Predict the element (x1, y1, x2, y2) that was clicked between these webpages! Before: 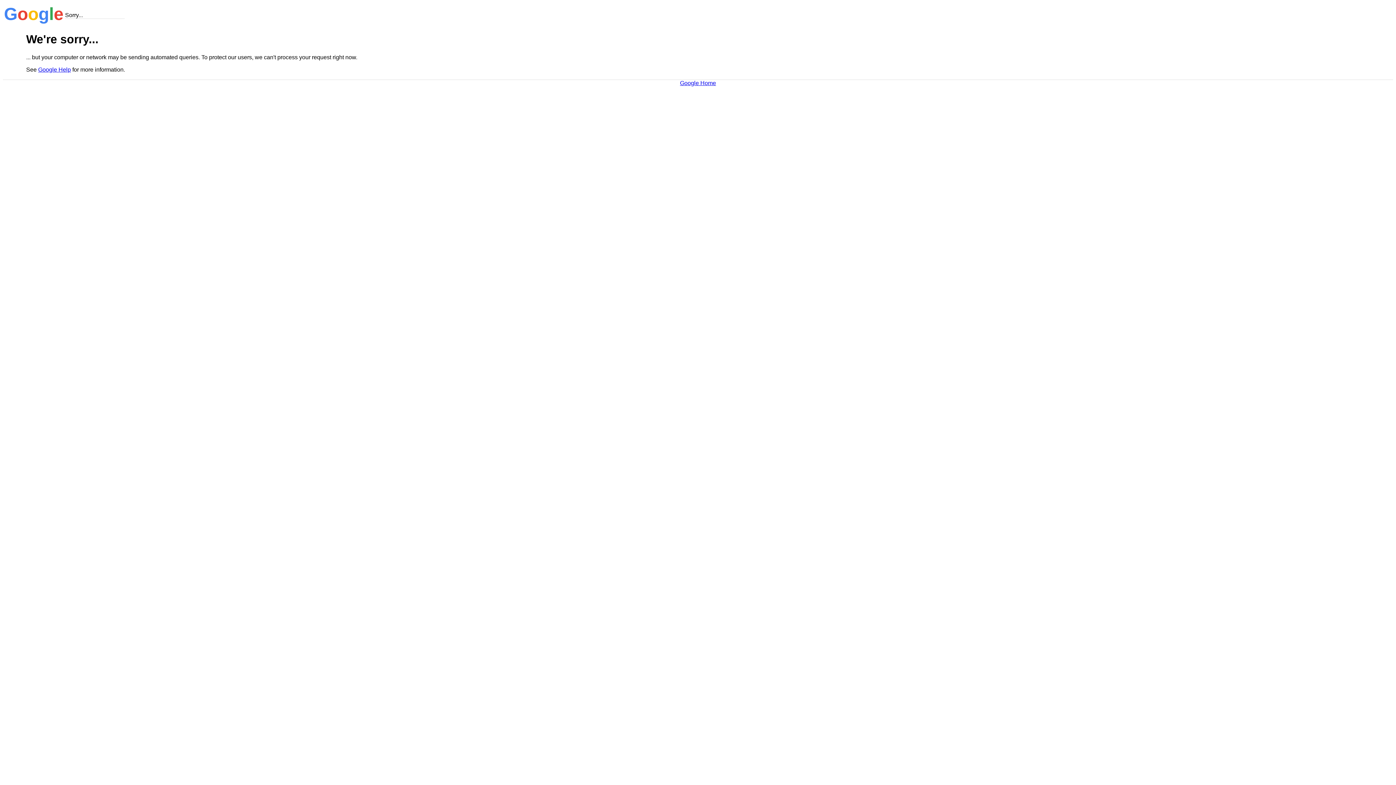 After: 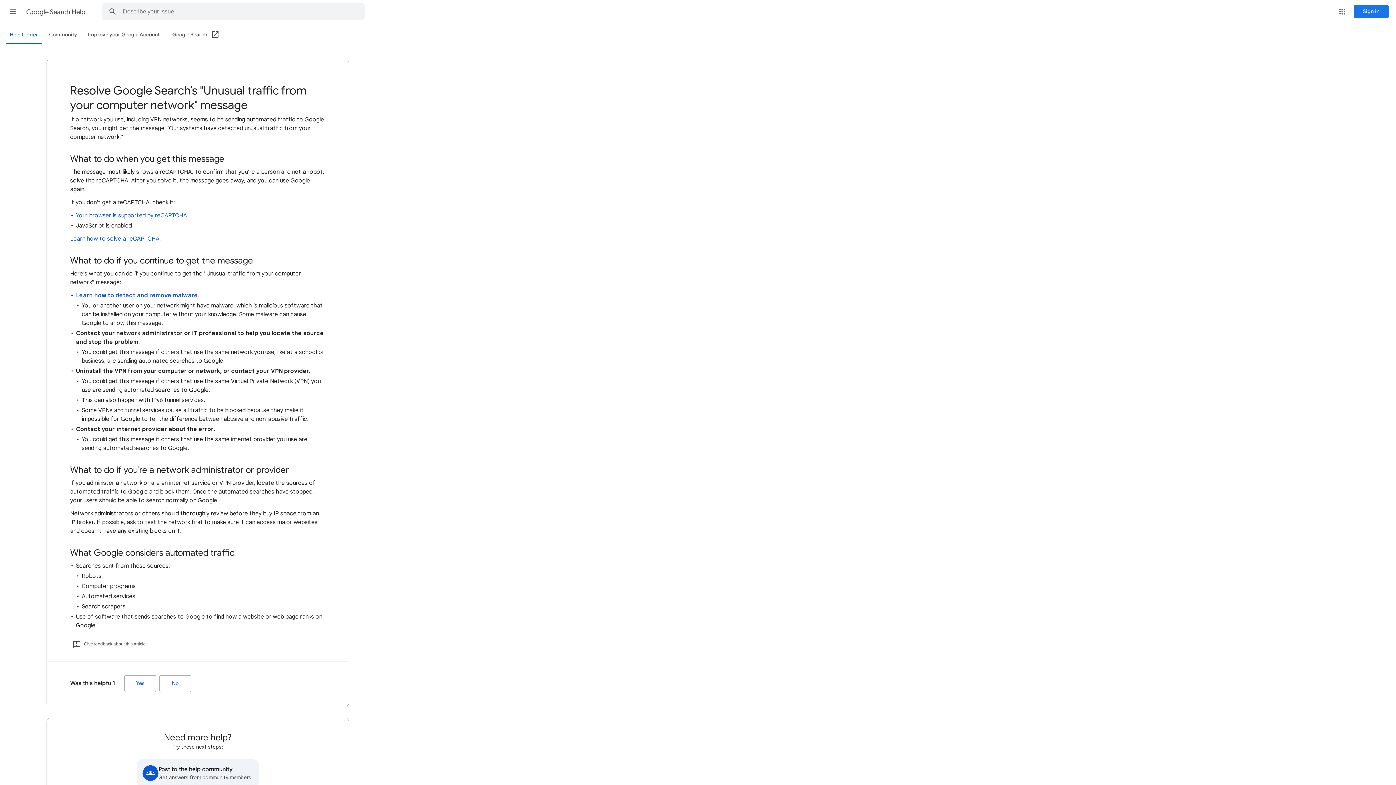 Action: label: Google Help bbox: (38, 66, 70, 72)